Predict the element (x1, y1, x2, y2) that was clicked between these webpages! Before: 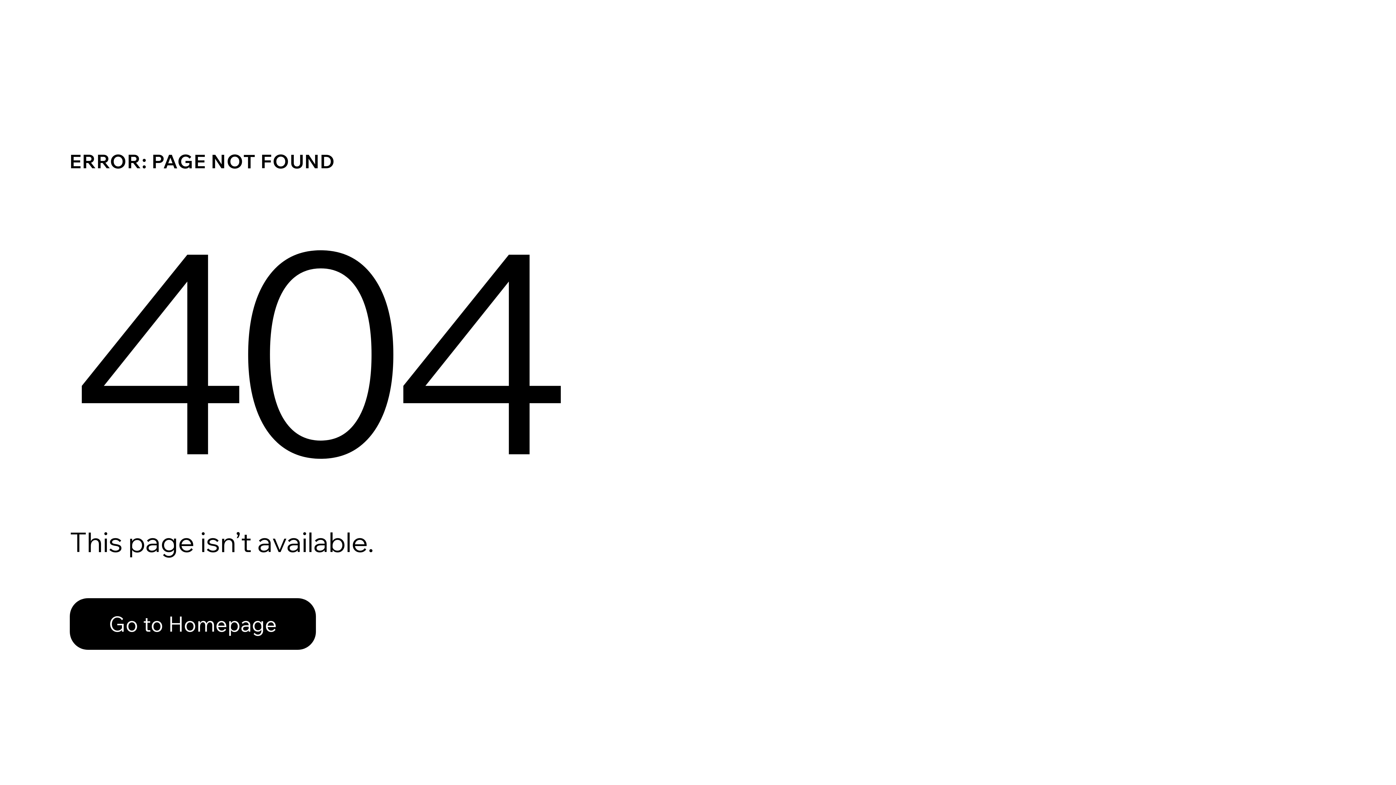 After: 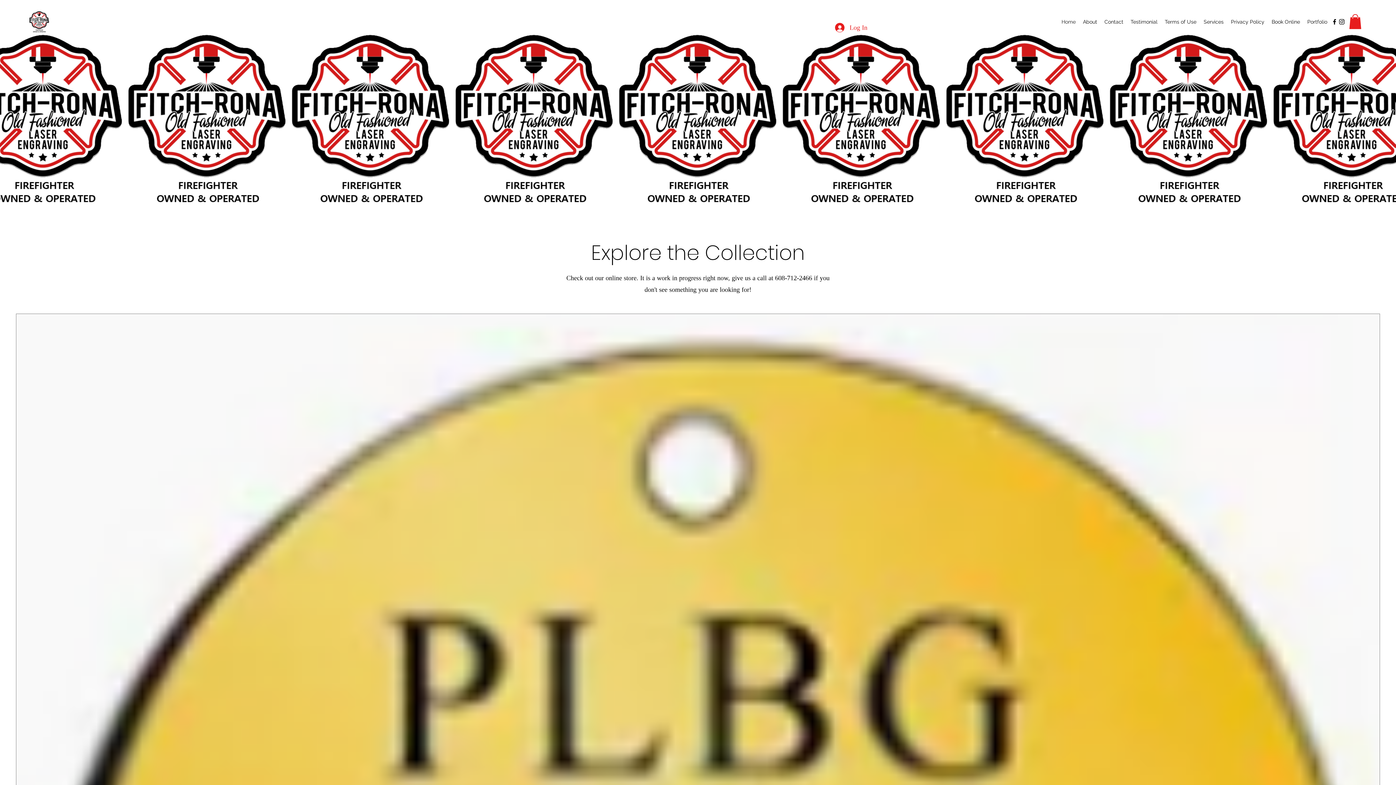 Action: bbox: (69, 598, 316, 650) label: Go to Homepage